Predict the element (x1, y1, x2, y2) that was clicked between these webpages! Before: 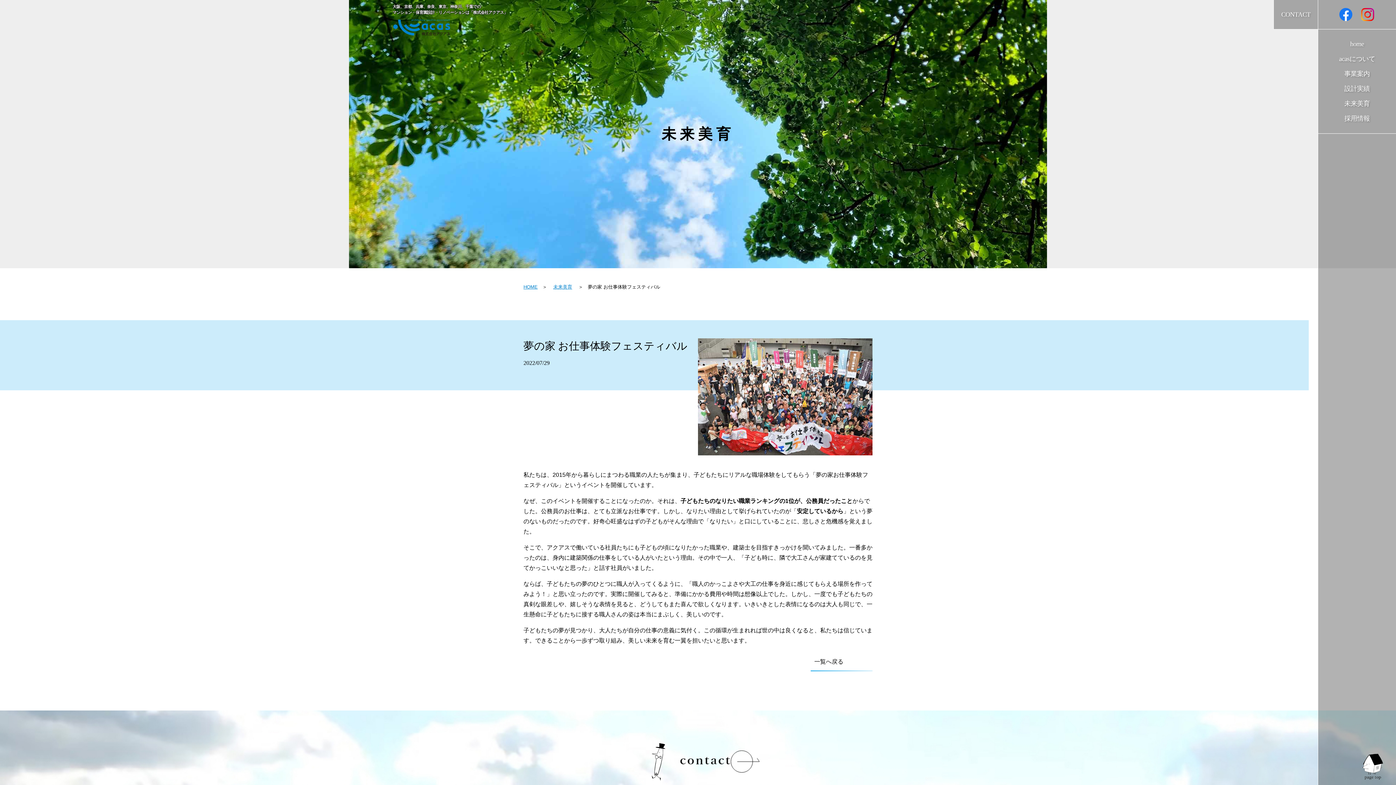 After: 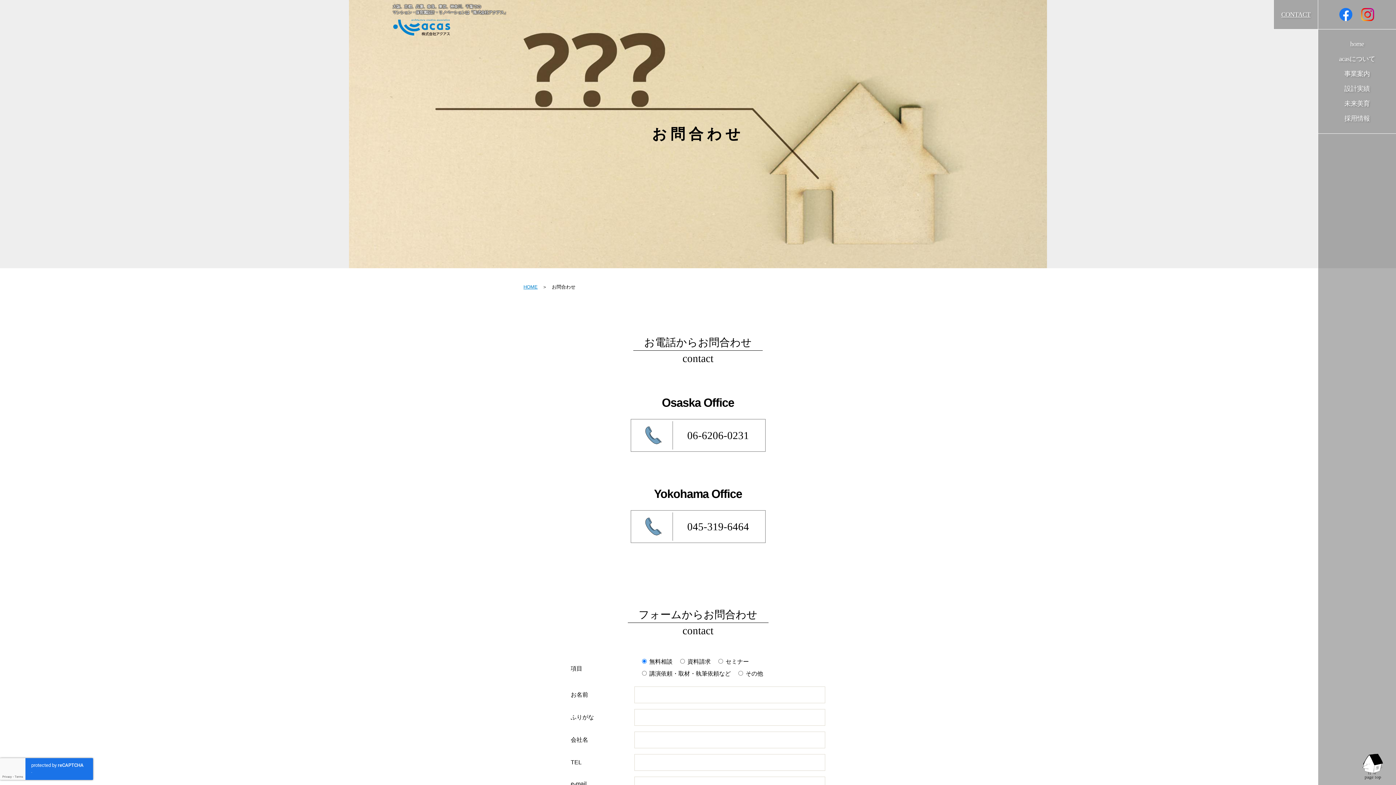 Action: bbox: (1281, 7, 1310, 22) label: CONTACT